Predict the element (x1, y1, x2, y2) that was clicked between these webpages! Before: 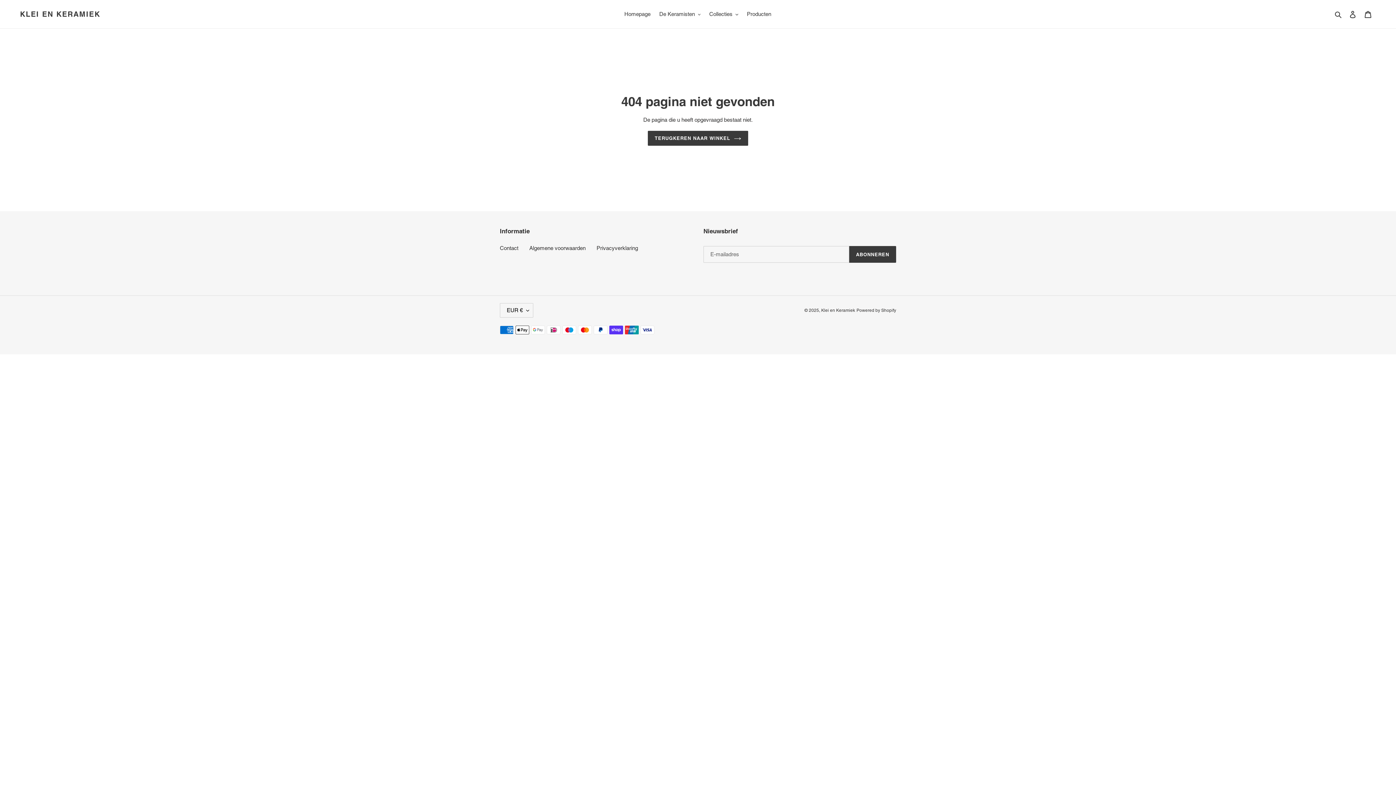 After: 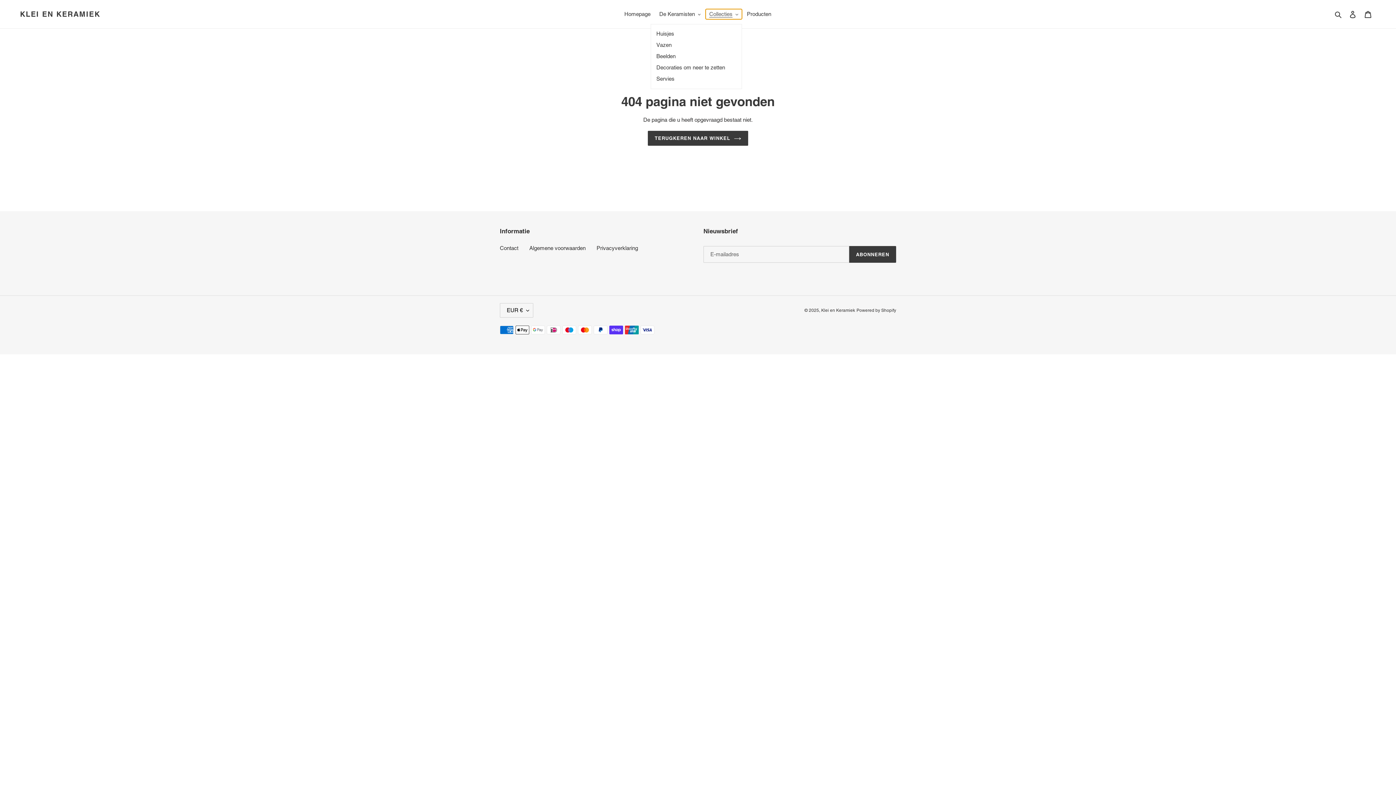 Action: label: Collecties bbox: (705, 9, 742, 19)